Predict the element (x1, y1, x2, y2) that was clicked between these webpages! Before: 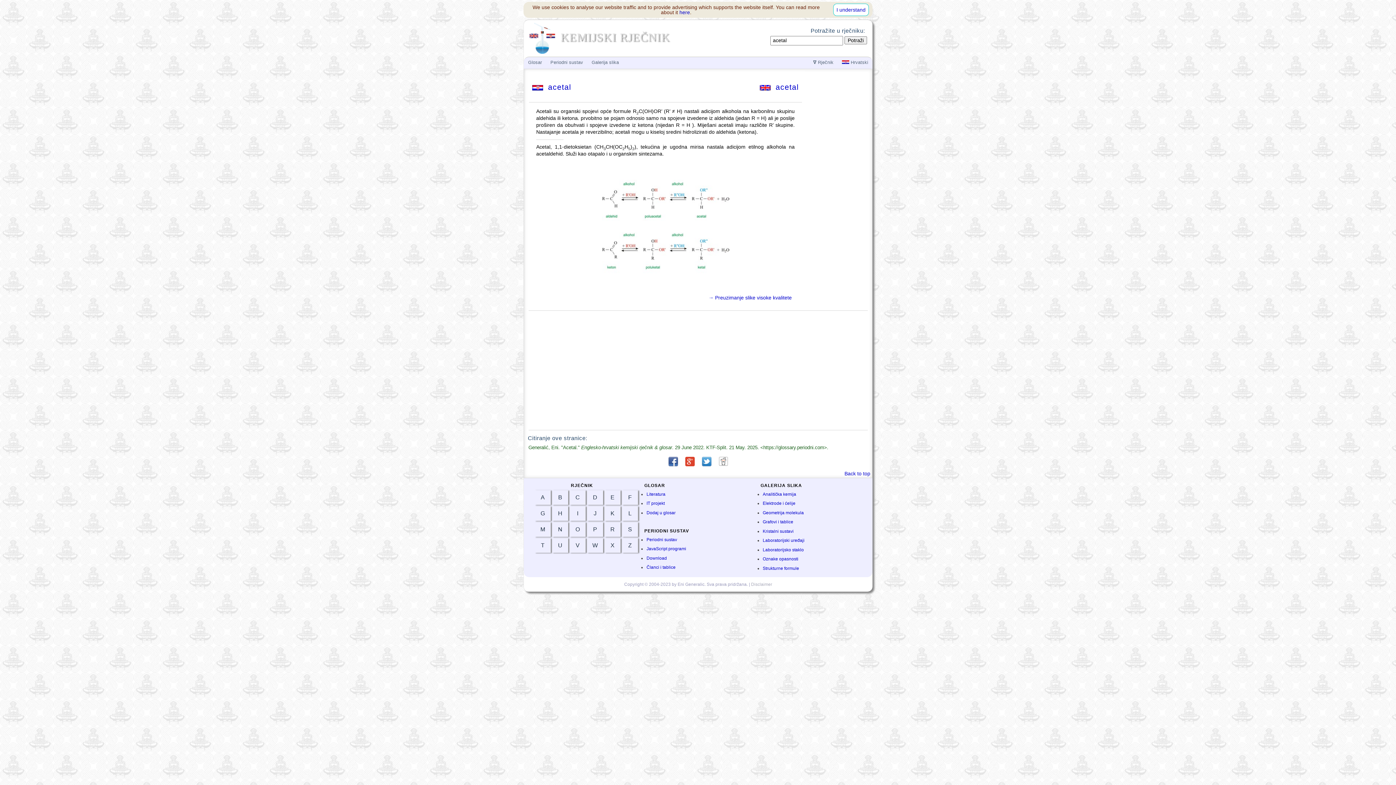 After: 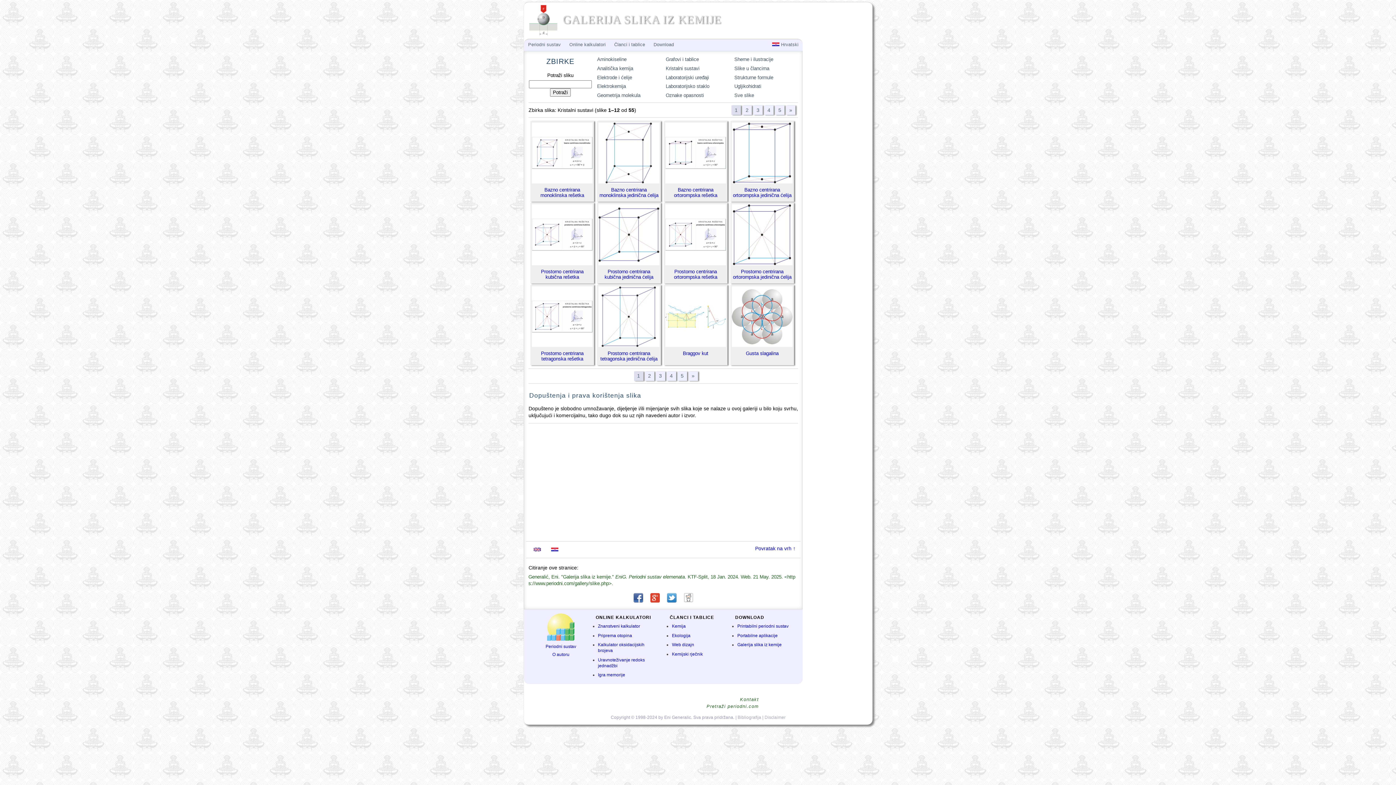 Action: bbox: (762, 528, 793, 534) label: Kristalni sustavi